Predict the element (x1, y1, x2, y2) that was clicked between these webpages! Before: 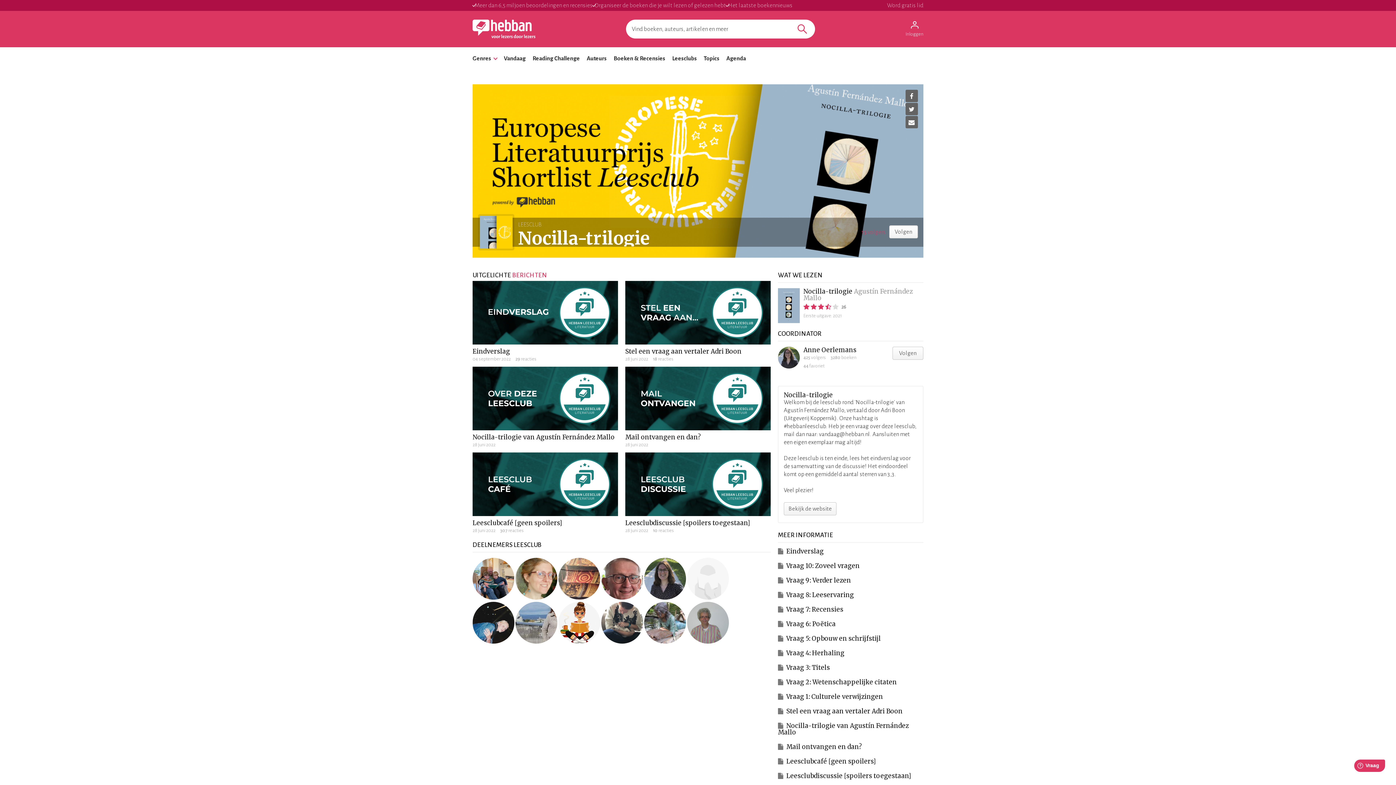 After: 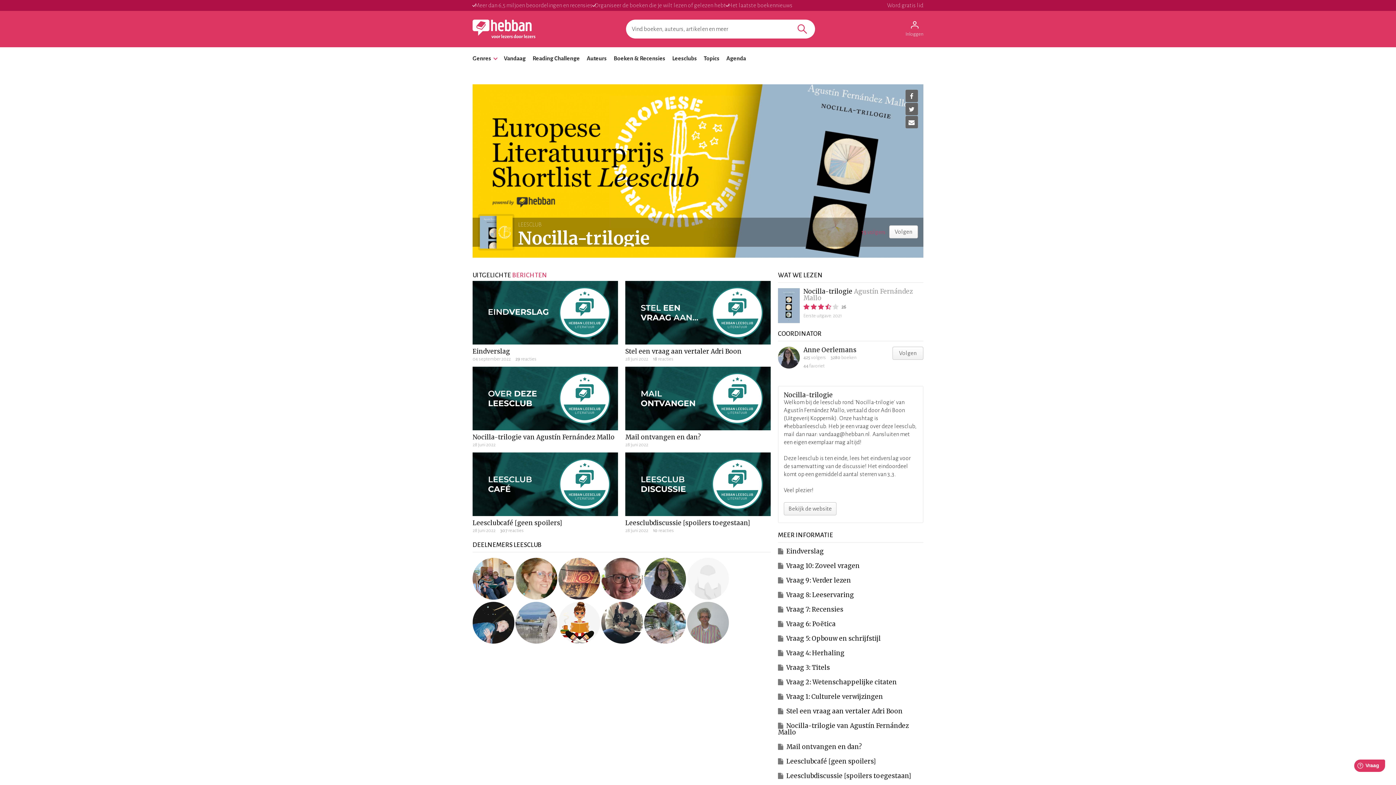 Action: bbox: (905, 116, 918, 128)